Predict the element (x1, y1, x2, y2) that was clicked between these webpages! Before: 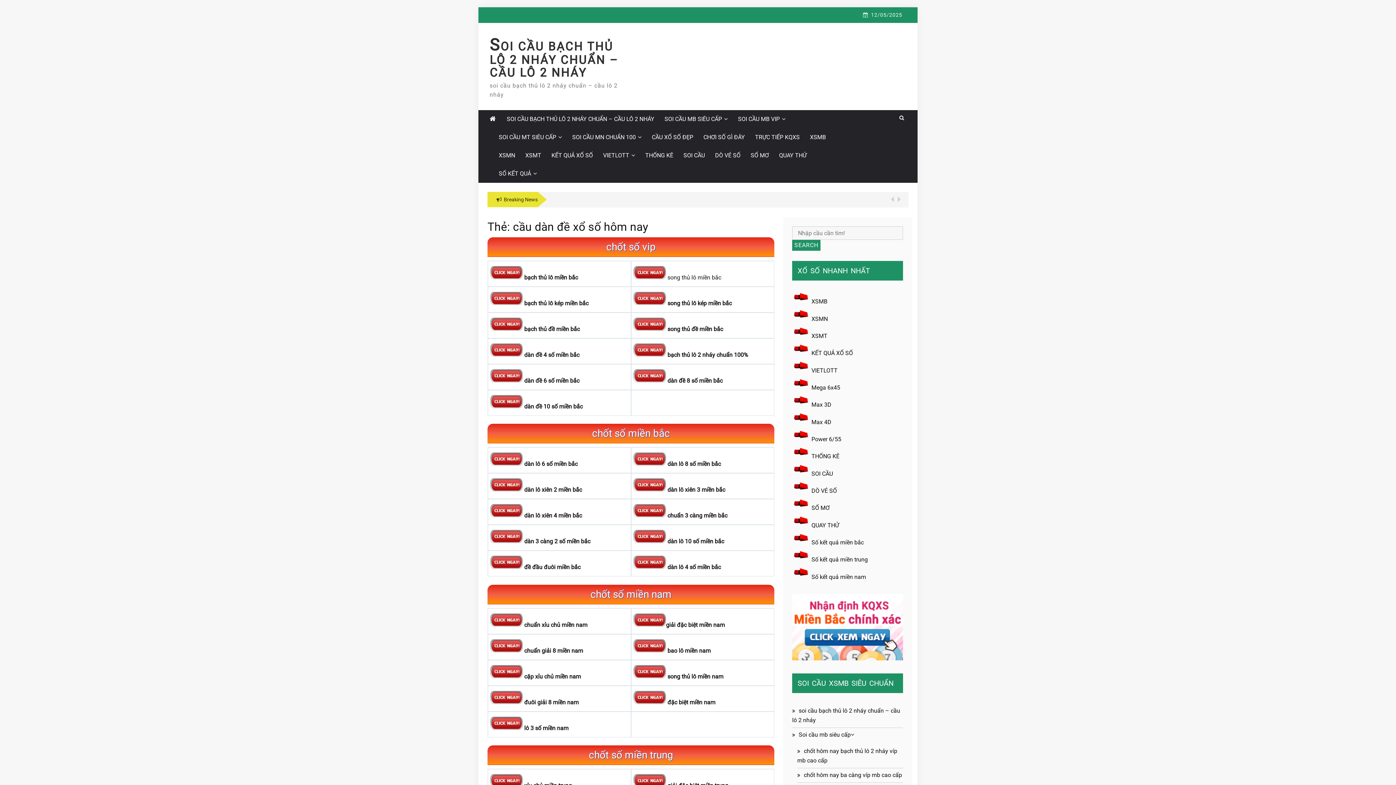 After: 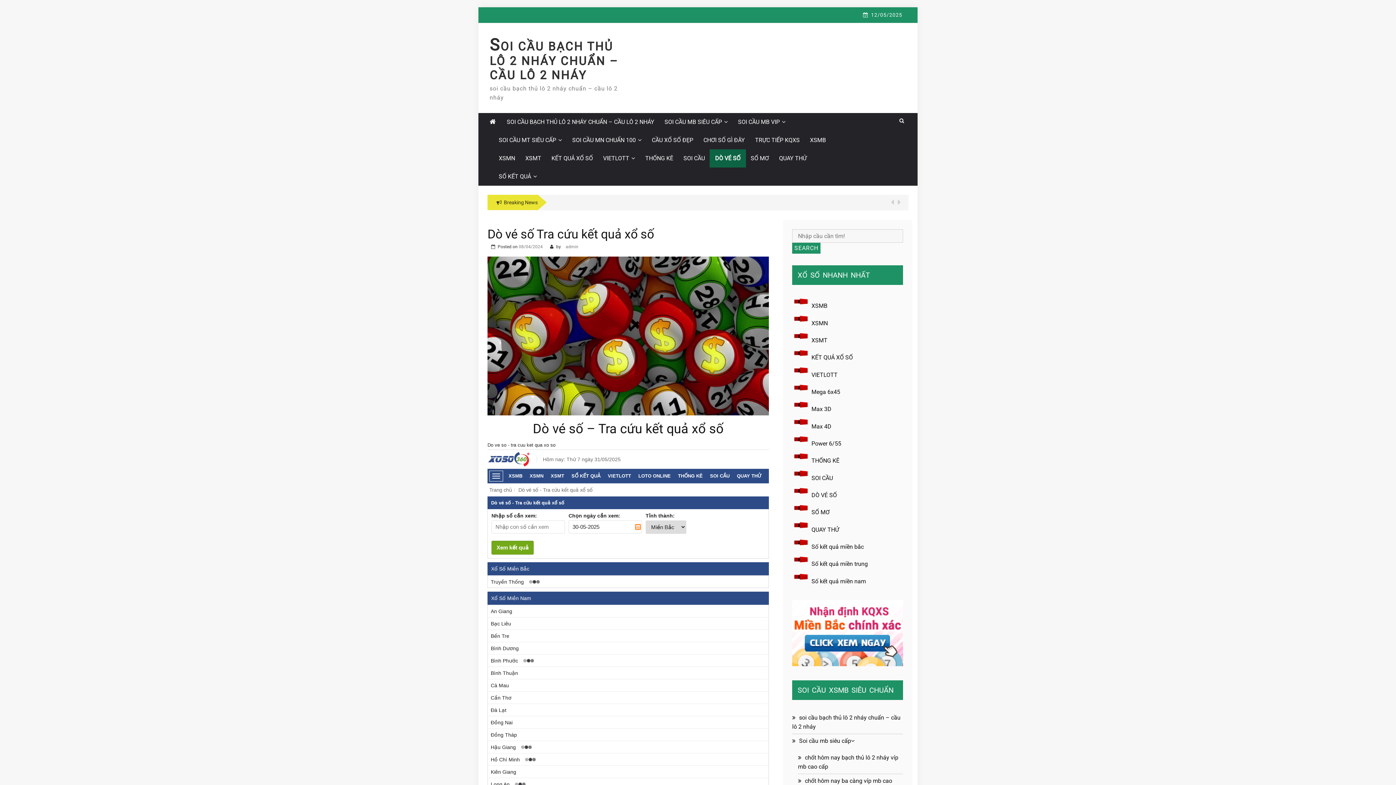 Action: bbox: (709, 146, 746, 164) label: DÒ VÉ SỐ